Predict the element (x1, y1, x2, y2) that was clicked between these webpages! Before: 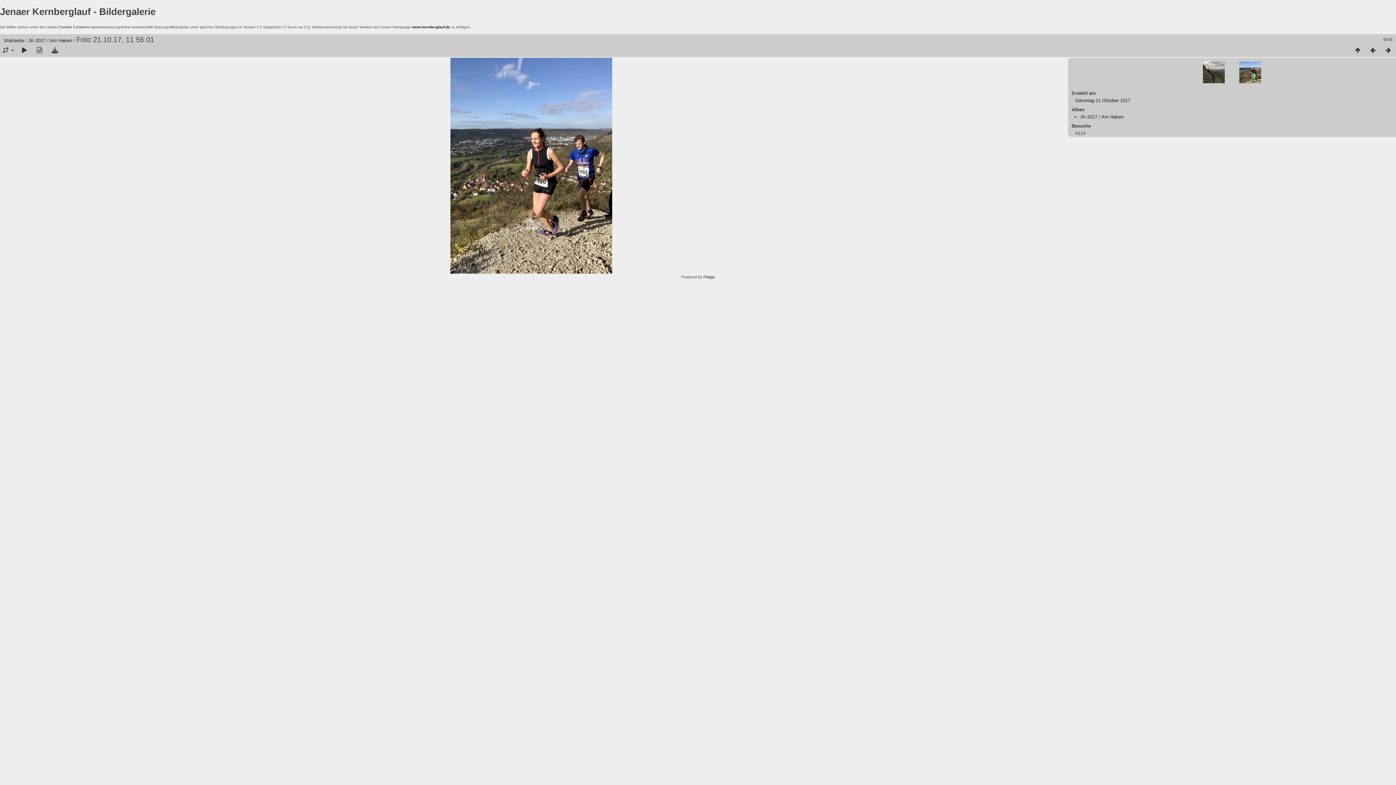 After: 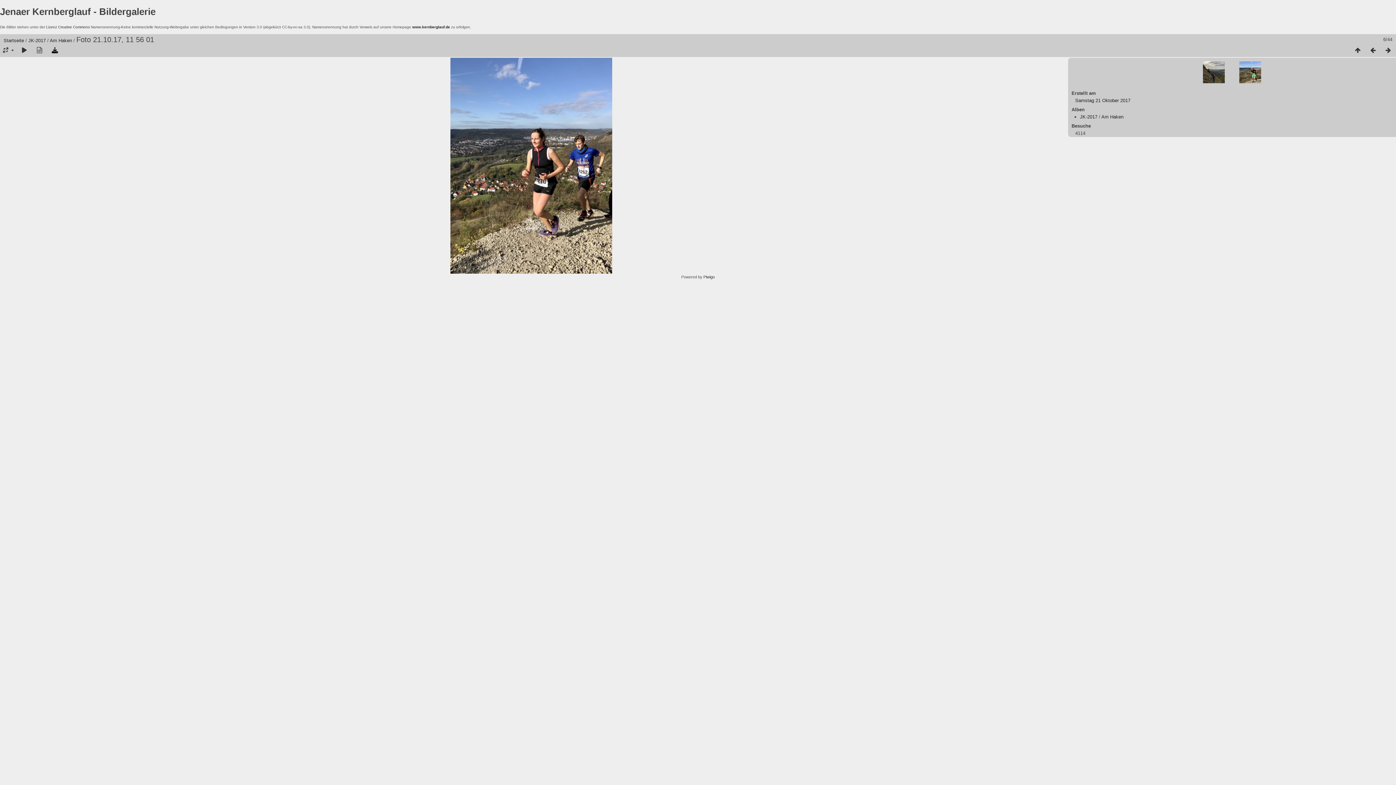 Action: bbox: (47, 46, 62, 54)